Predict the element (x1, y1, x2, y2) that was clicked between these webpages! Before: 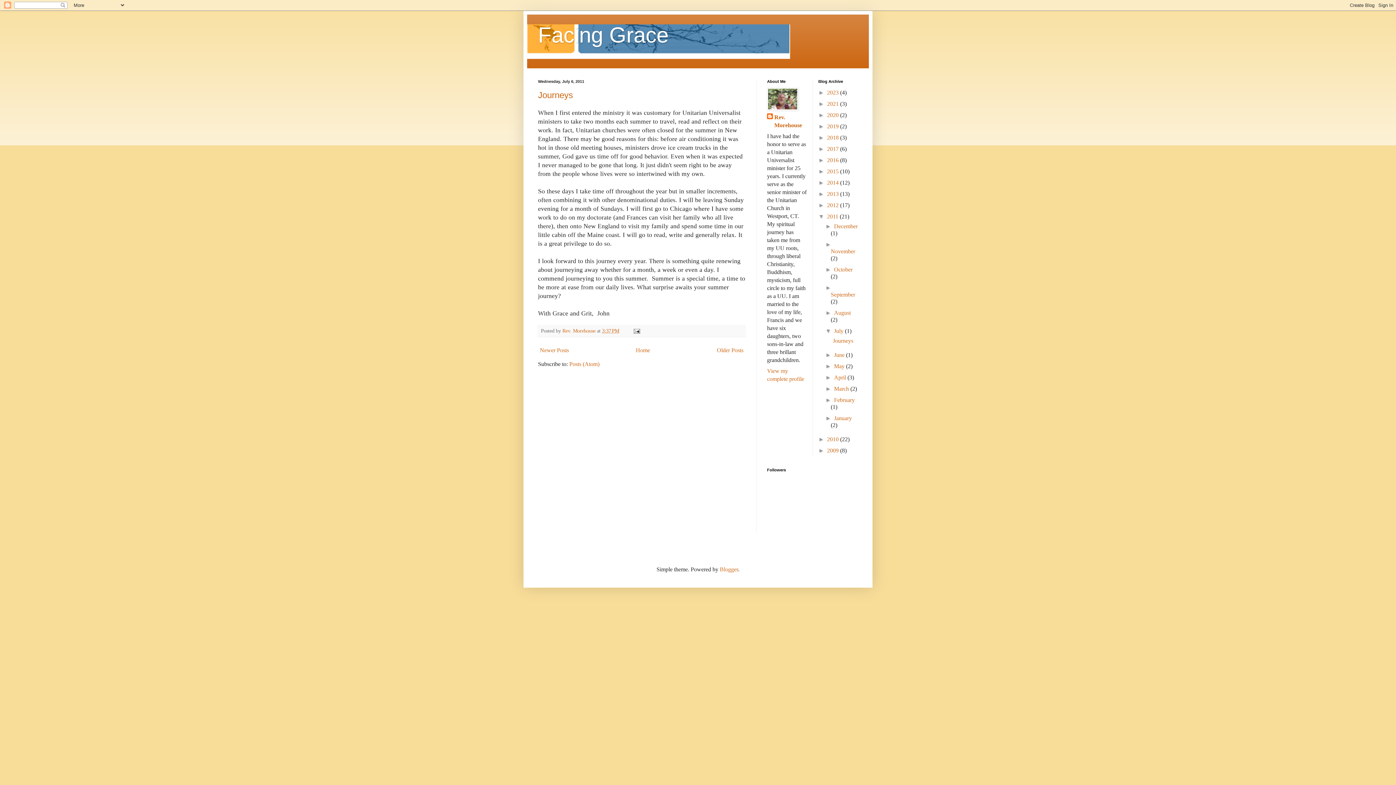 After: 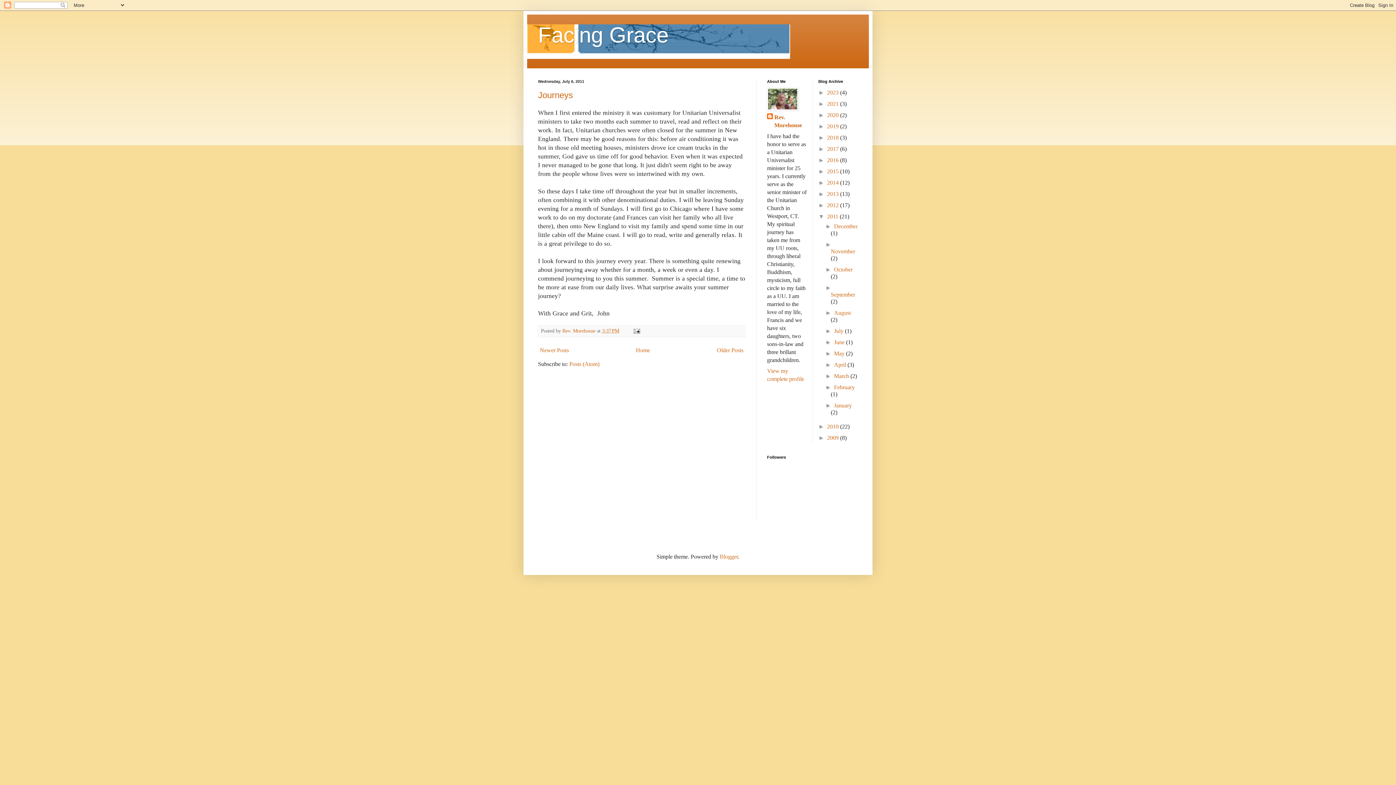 Action: label: ▼   bbox: (825, 328, 834, 334)